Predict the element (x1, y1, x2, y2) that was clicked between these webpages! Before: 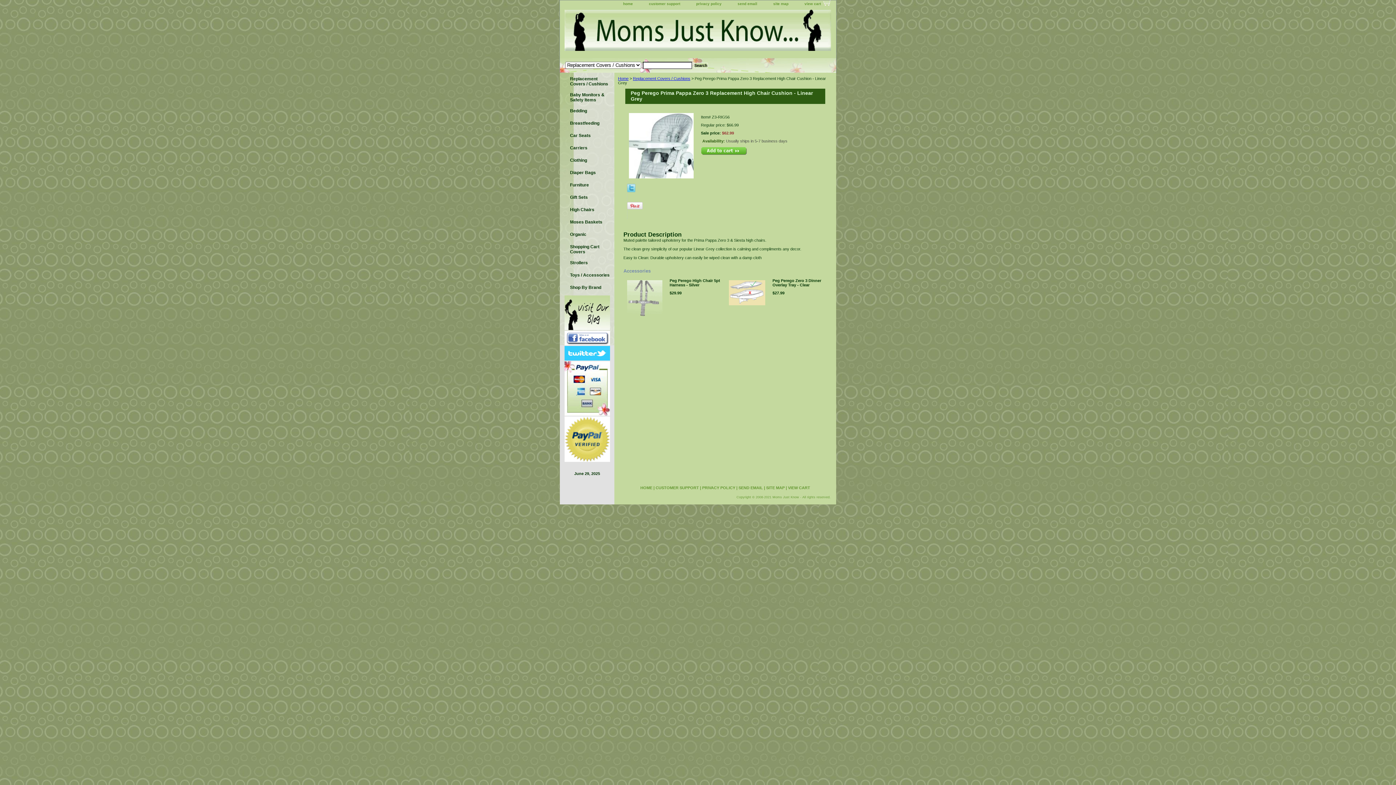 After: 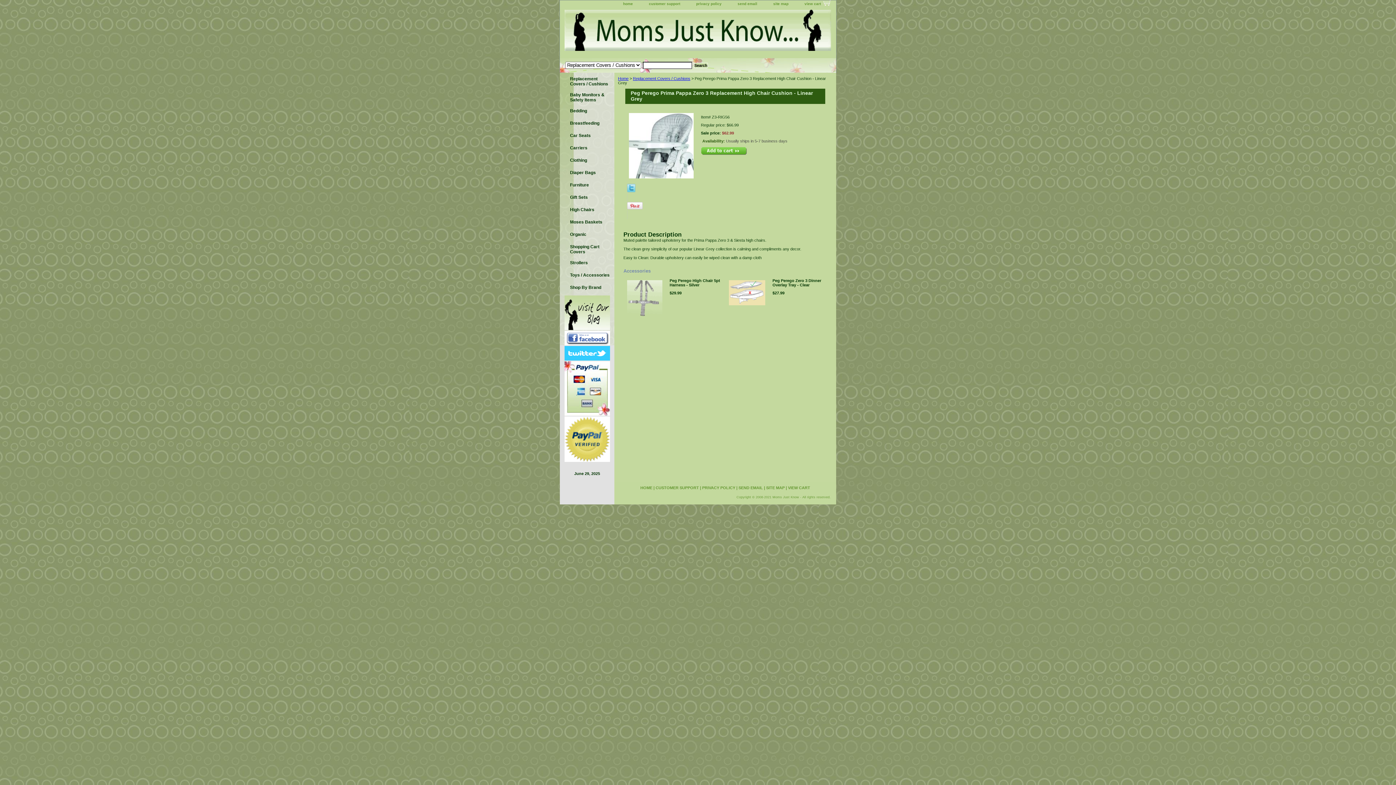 Action: bbox: (564, 341, 610, 346)